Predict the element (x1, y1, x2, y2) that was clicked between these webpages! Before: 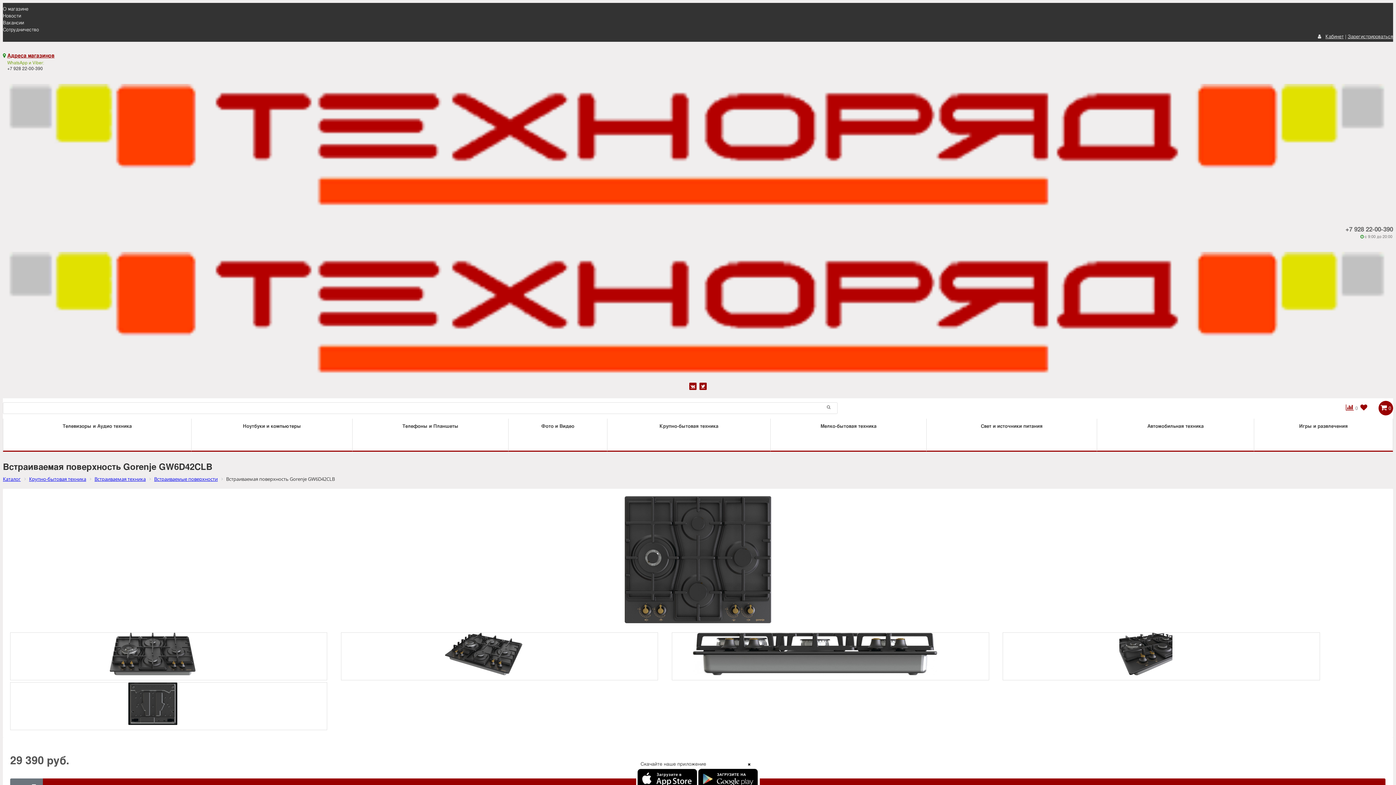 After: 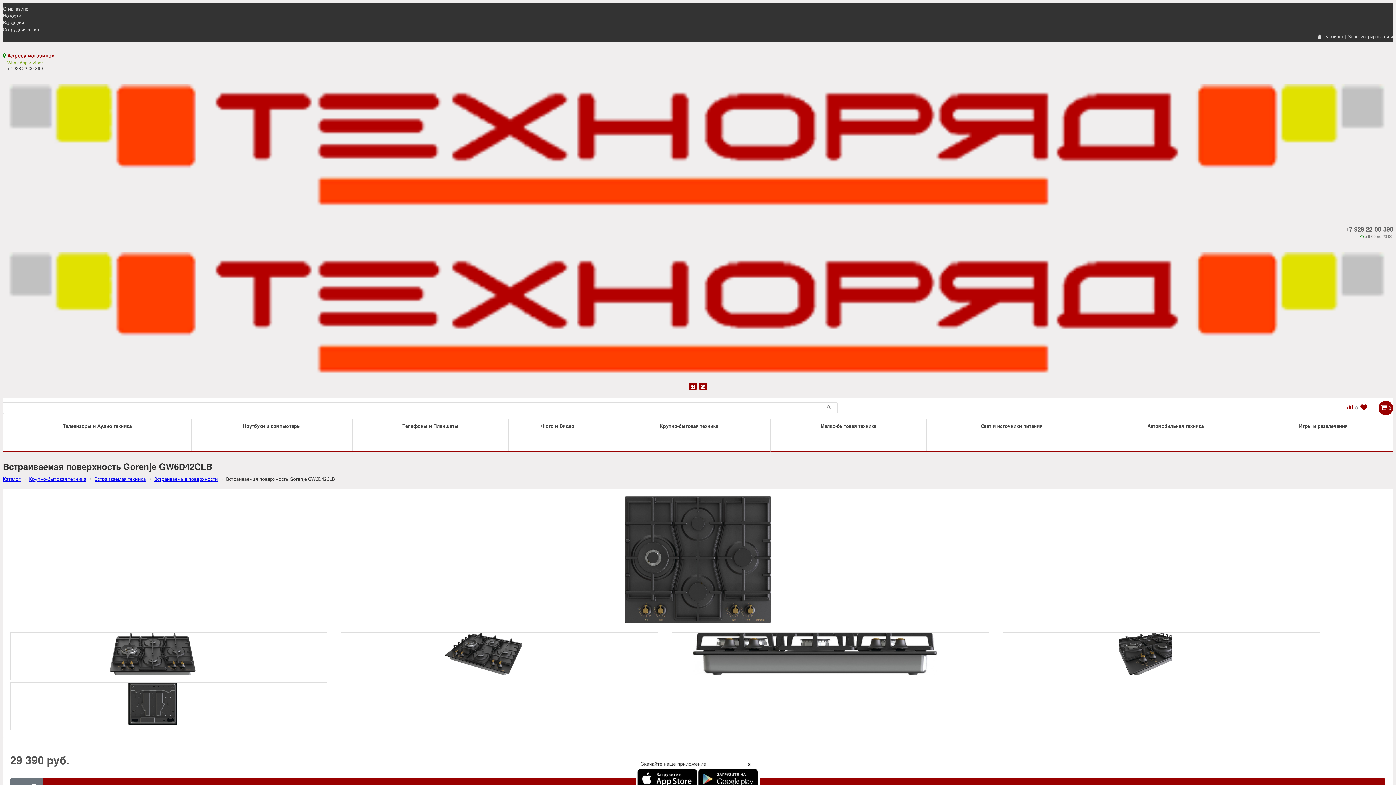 Action: label: +7 928 22-00-390 bbox: (1345, 224, 1393, 233)